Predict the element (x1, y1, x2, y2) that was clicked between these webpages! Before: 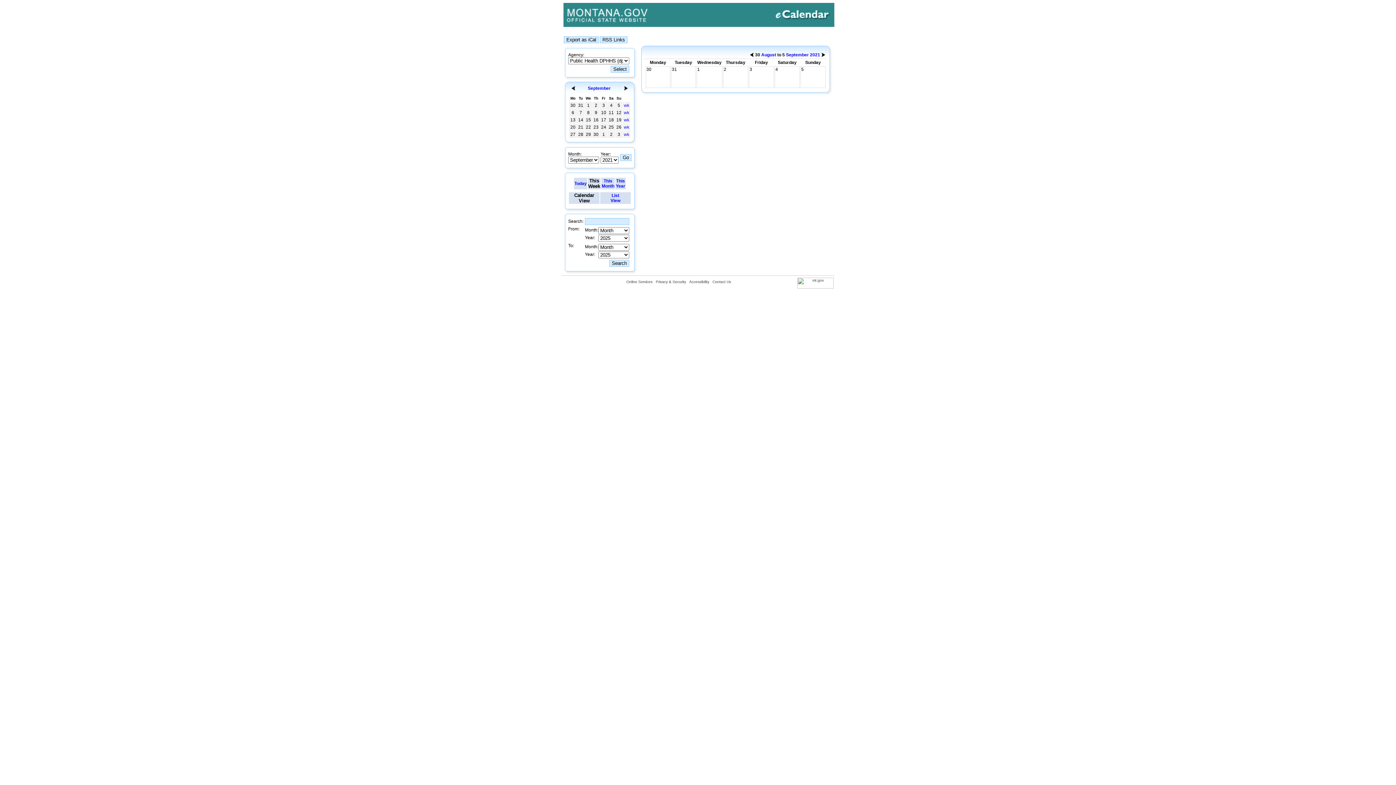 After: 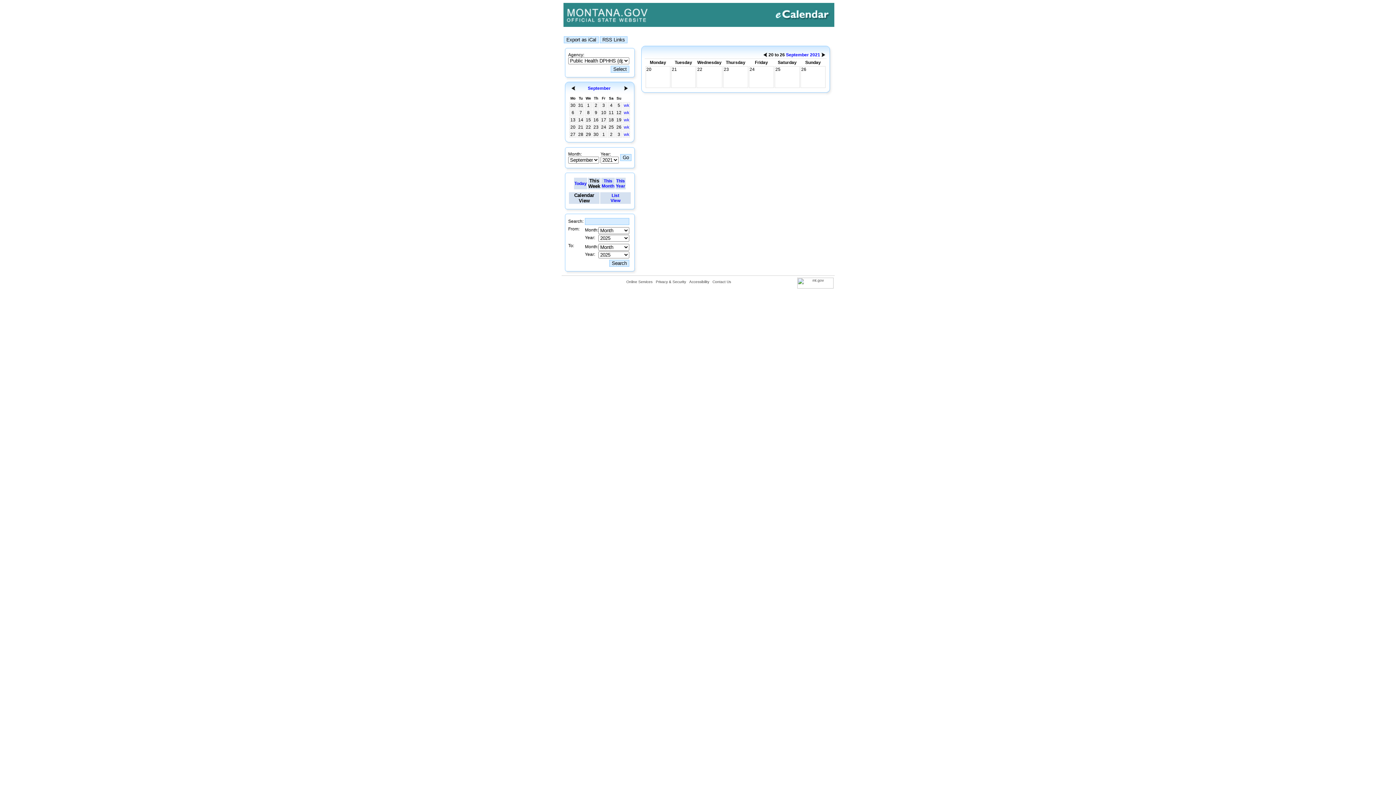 Action: label: wk bbox: (624, 124, 629, 129)